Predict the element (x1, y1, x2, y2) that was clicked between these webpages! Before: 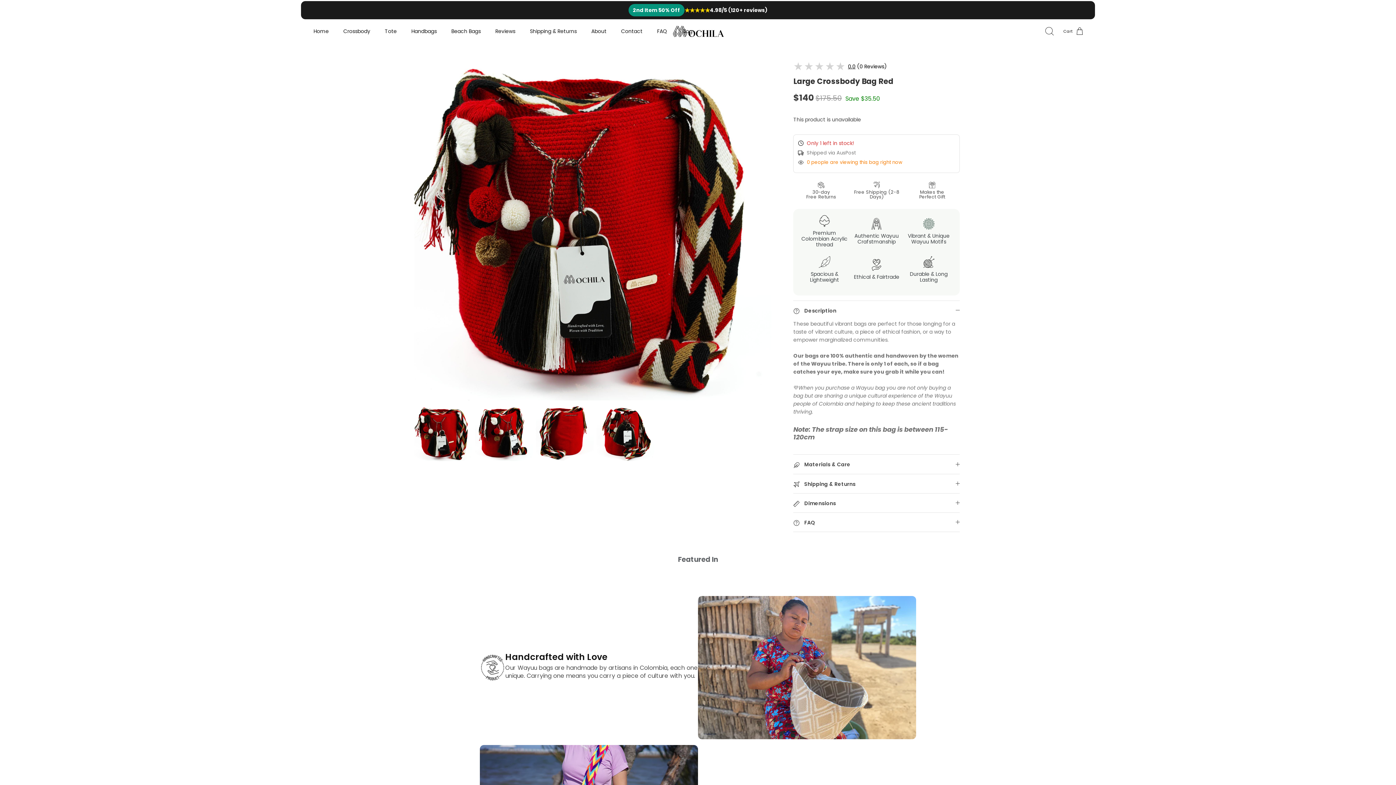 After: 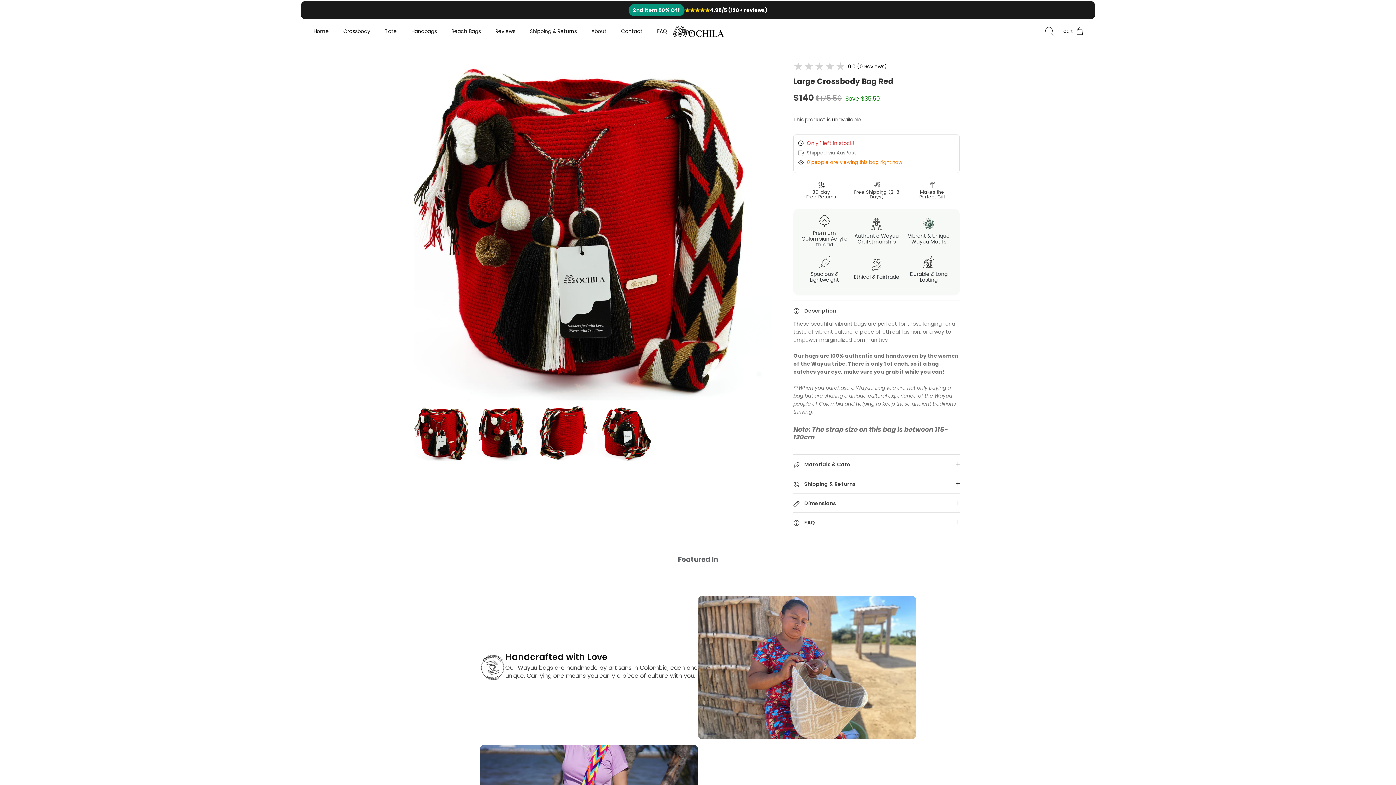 Action: bbox: (793, 60, 960, 71) label: Scroll to Customer Reviews